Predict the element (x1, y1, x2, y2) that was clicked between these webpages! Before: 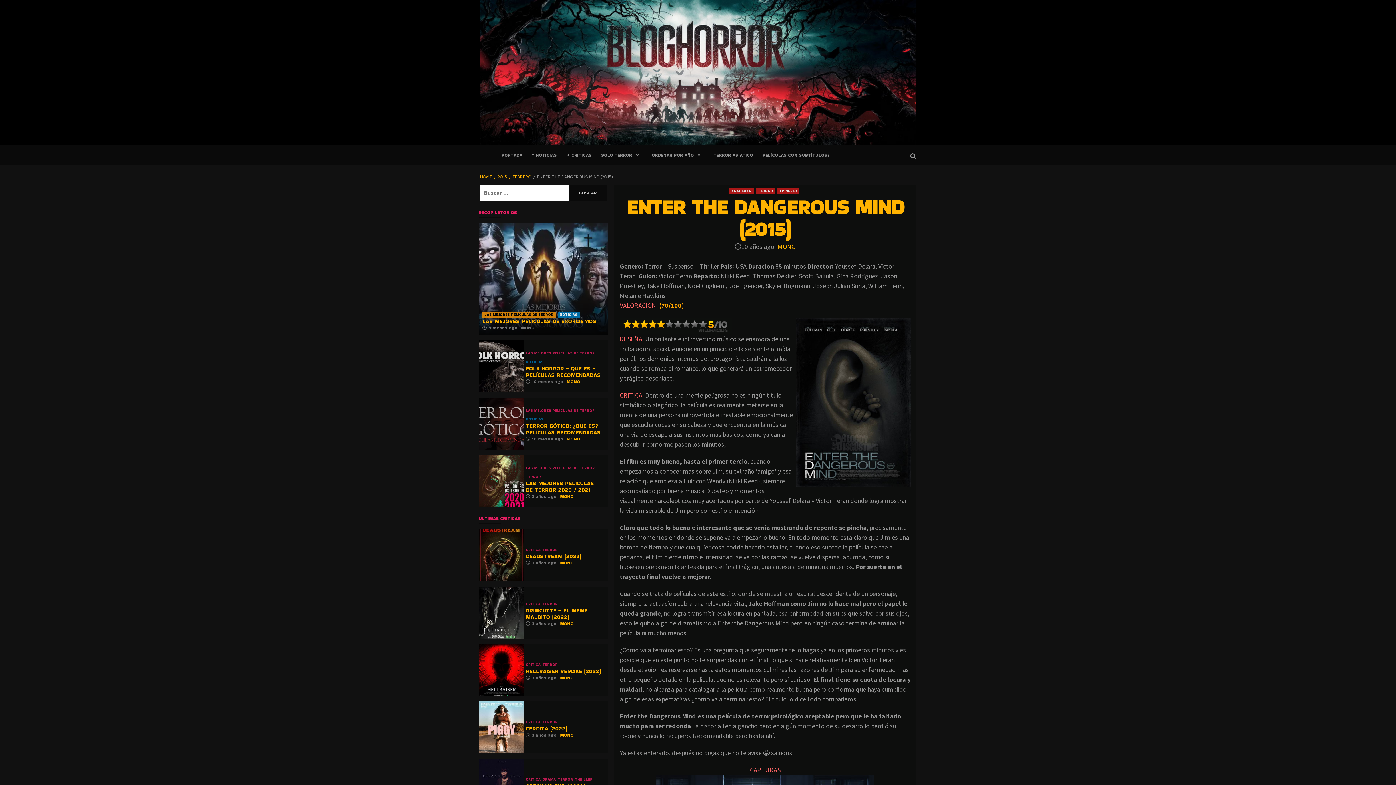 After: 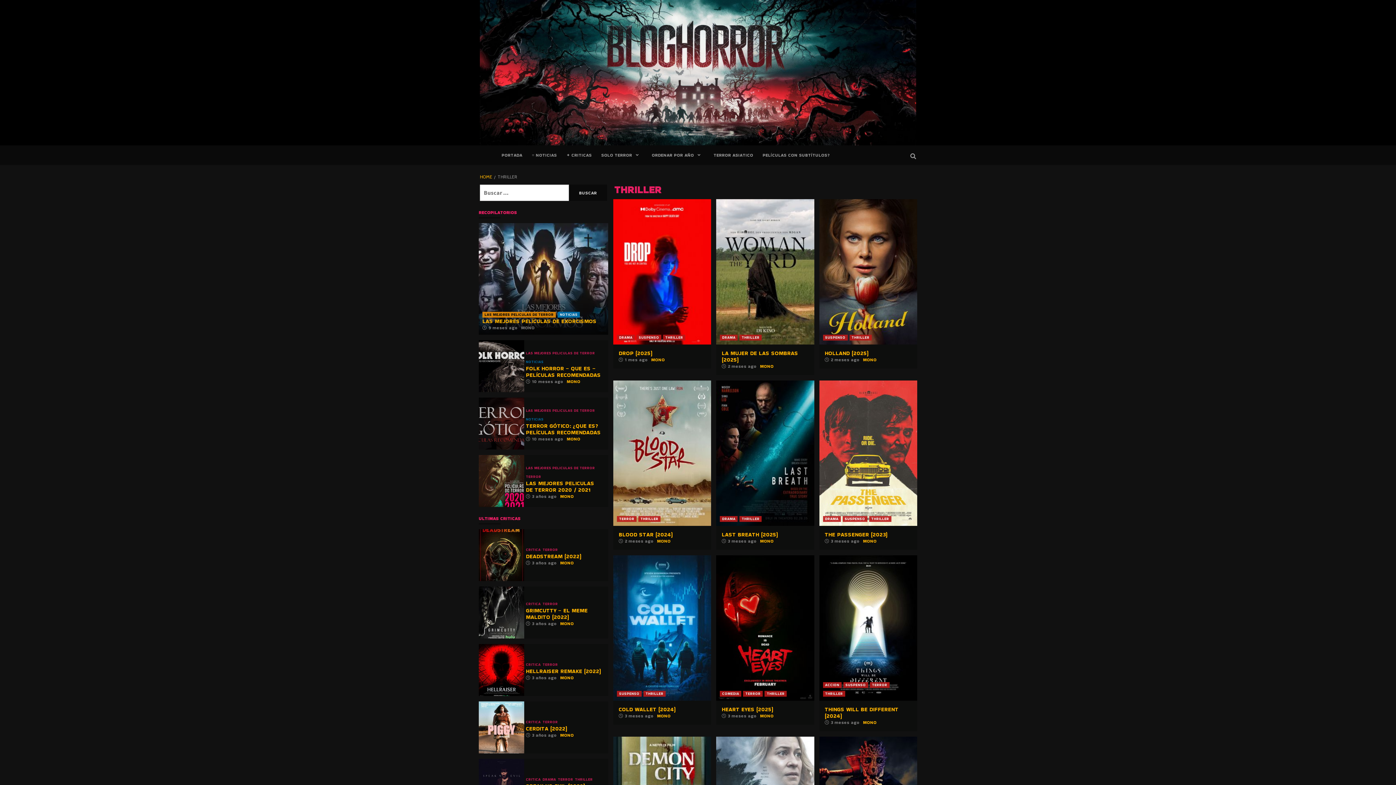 Action: bbox: (777, 188, 799, 193) label: THRILLER